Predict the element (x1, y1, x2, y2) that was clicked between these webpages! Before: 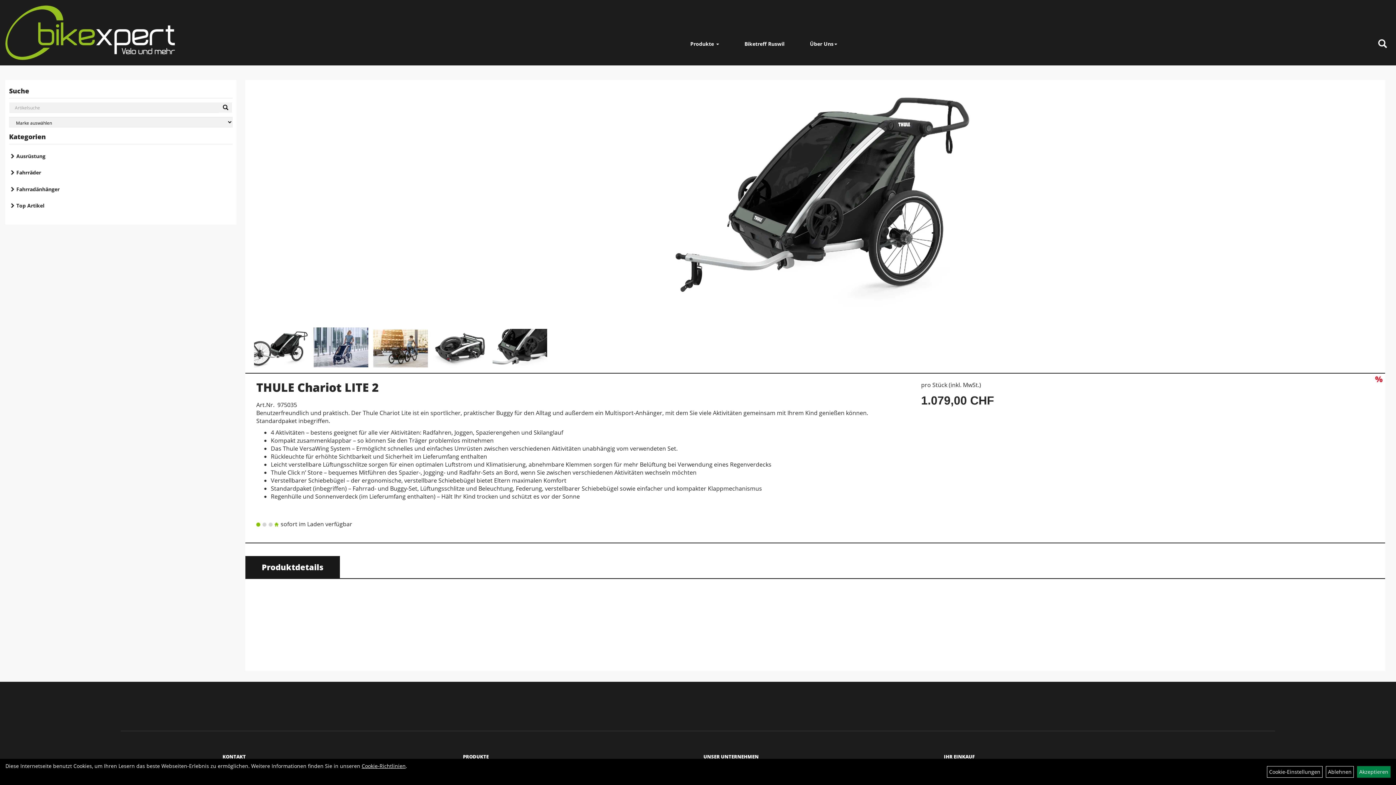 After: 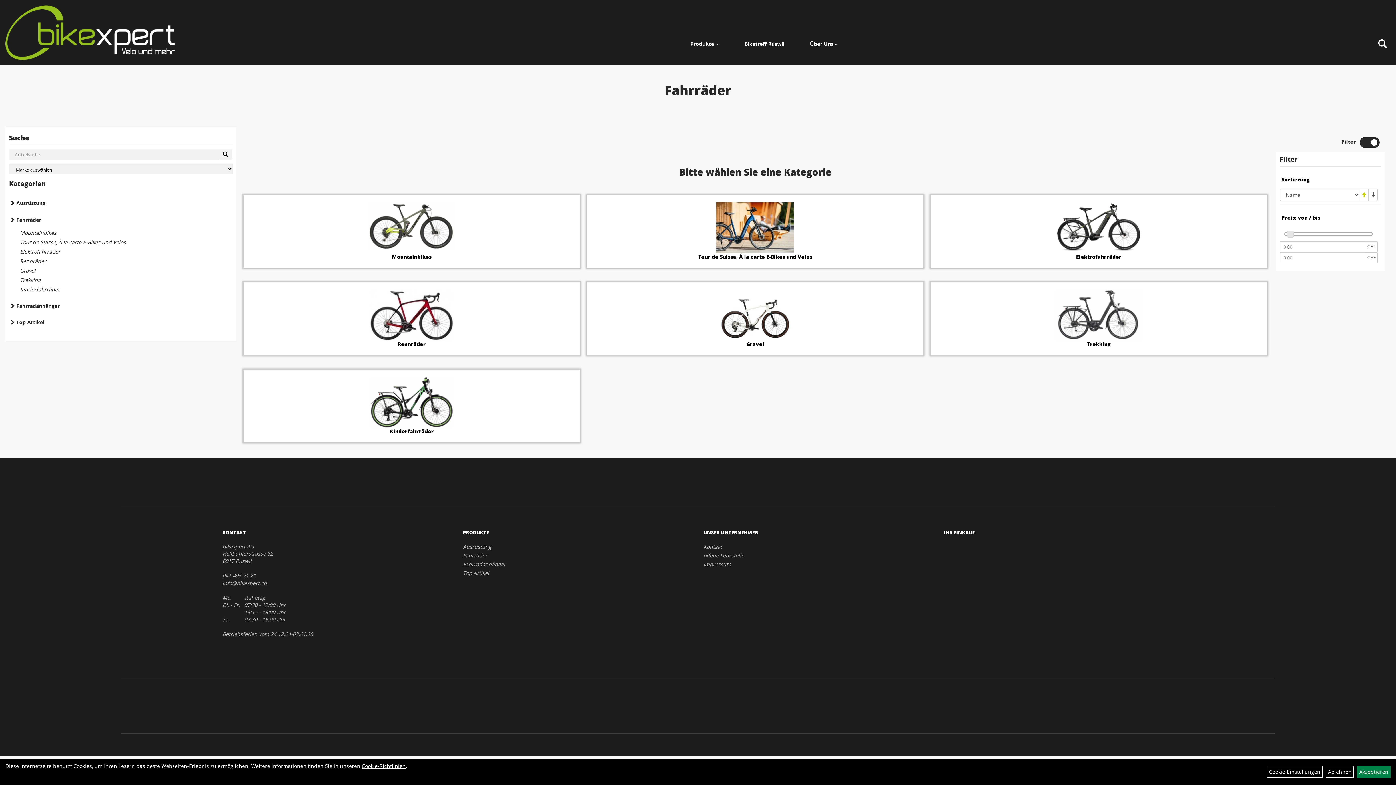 Action: bbox: (9, 164, 232, 181) label: Fahrräder